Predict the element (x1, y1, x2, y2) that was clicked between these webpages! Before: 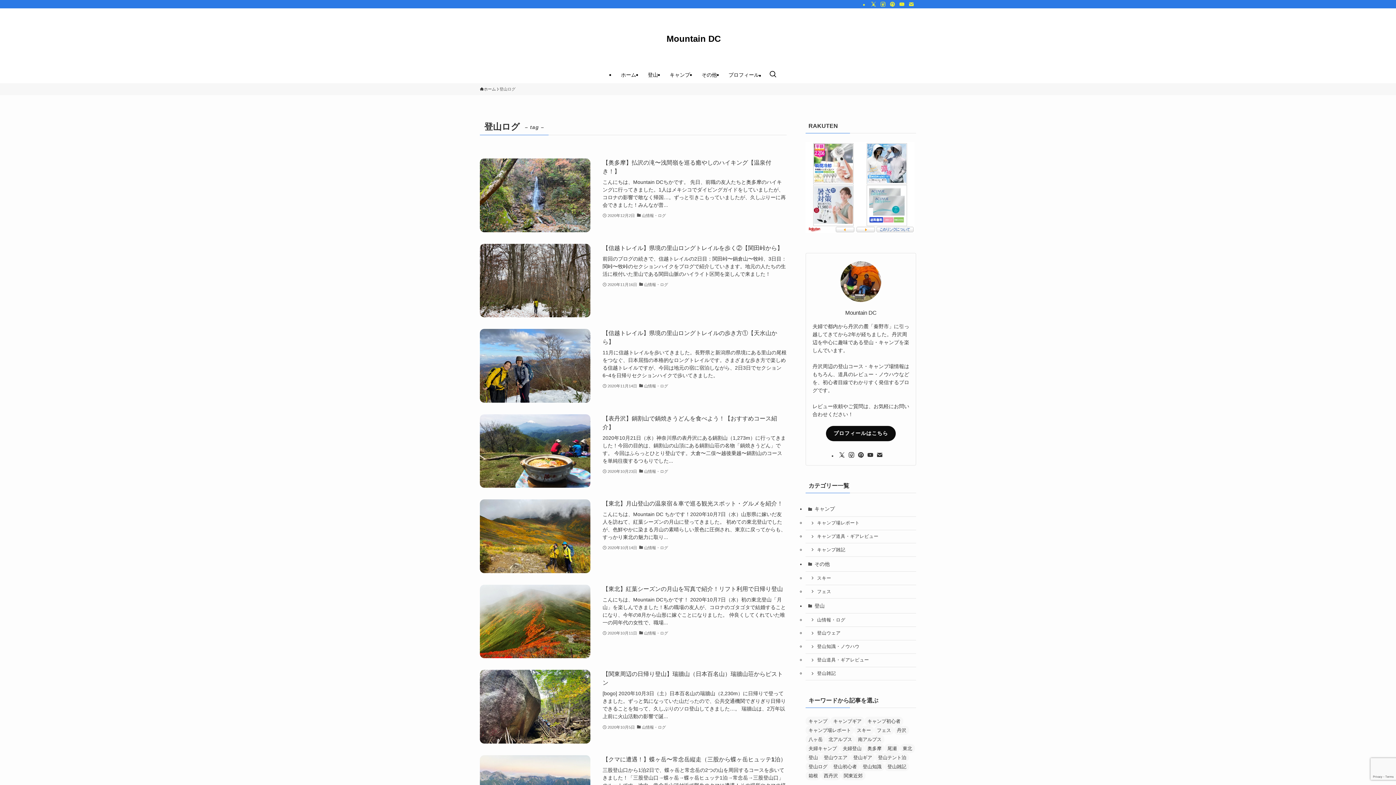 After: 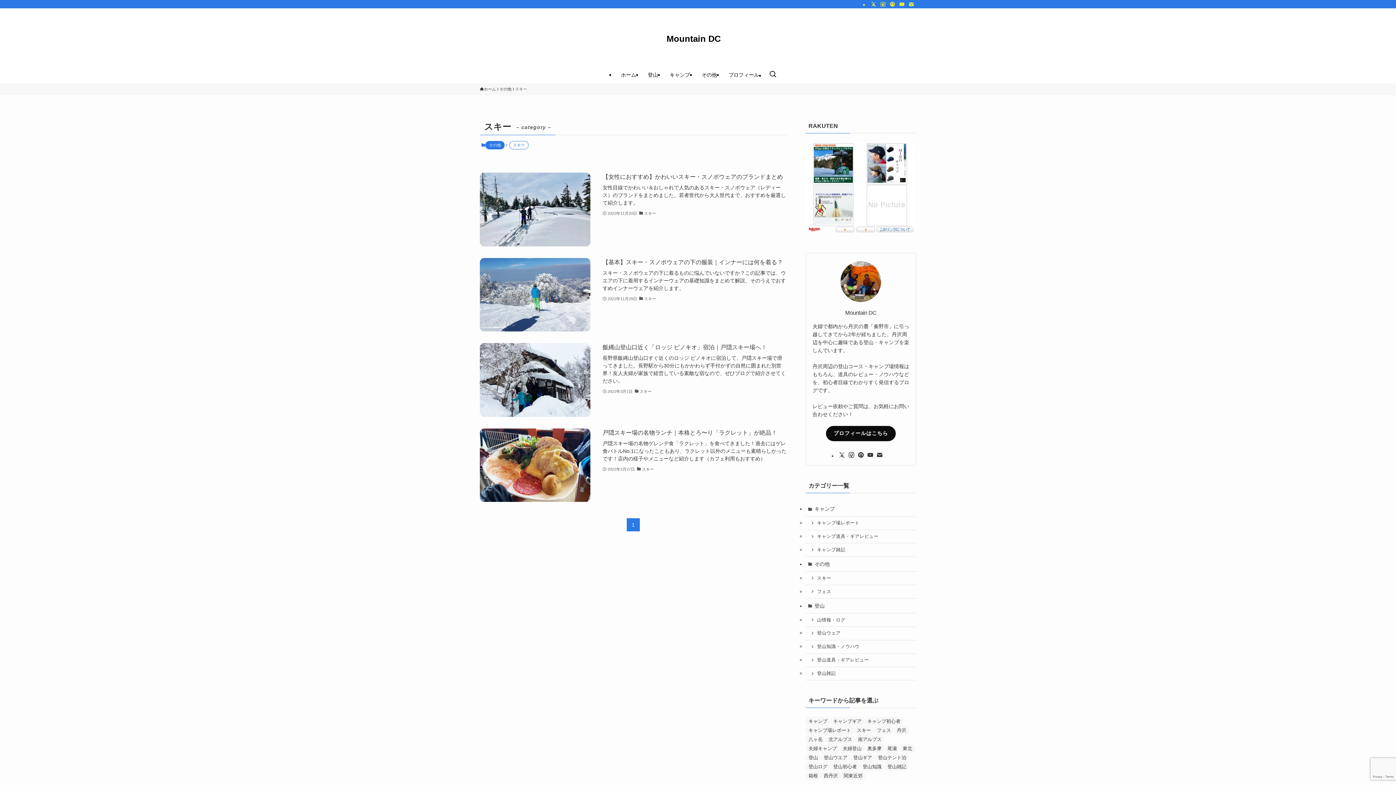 Action: bbox: (805, 572, 916, 585) label: スキー